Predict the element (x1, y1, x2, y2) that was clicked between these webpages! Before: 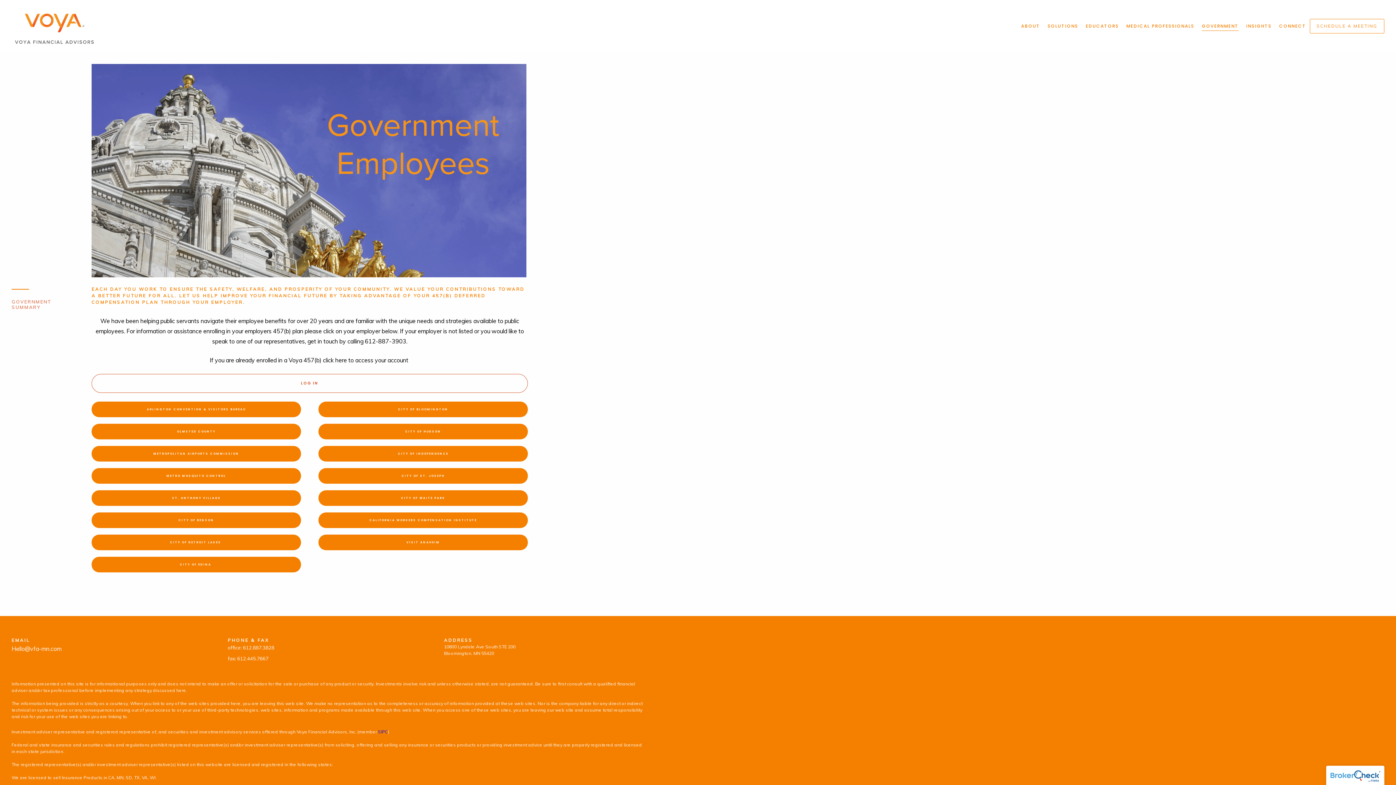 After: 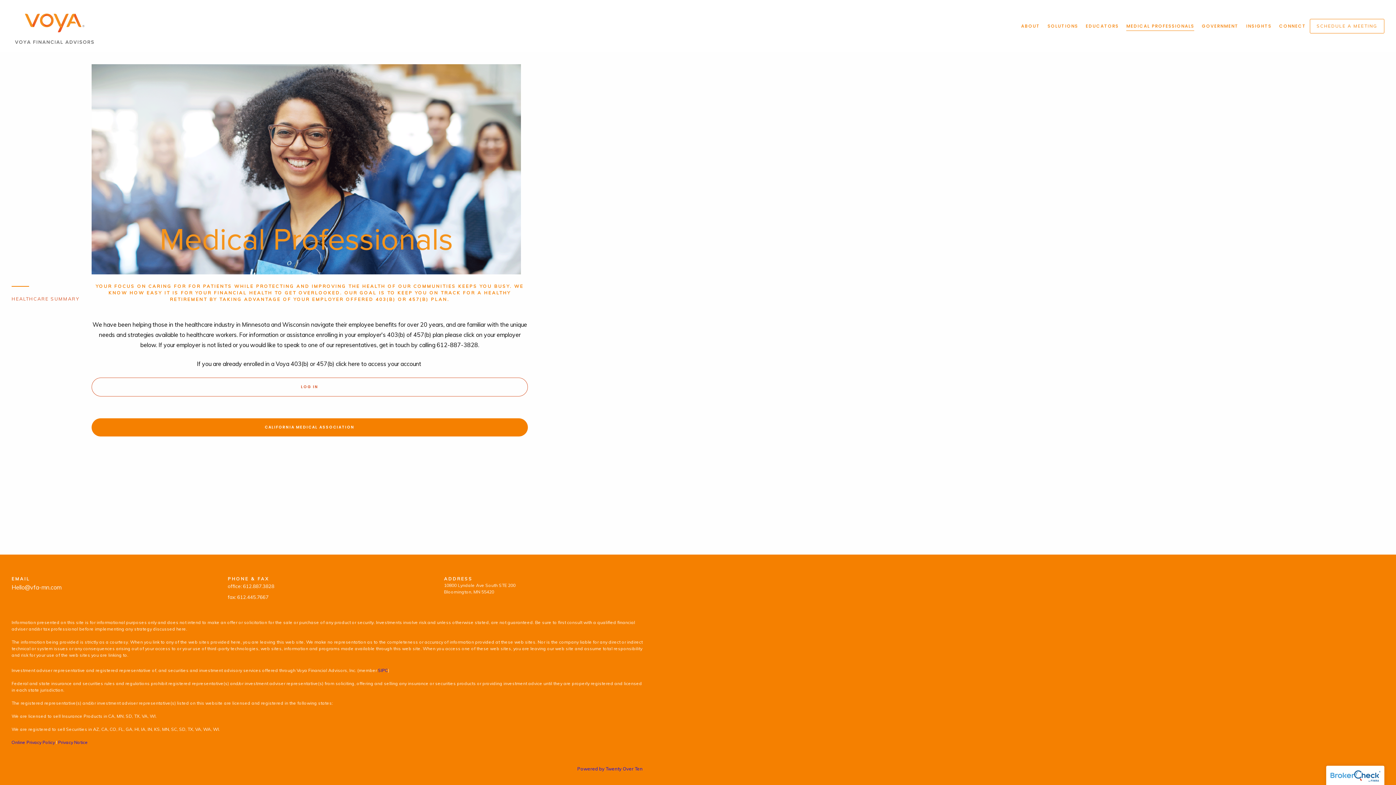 Action: label: MEDICAL PROFESSIONALS bbox: (1126, 21, 1194, 30)